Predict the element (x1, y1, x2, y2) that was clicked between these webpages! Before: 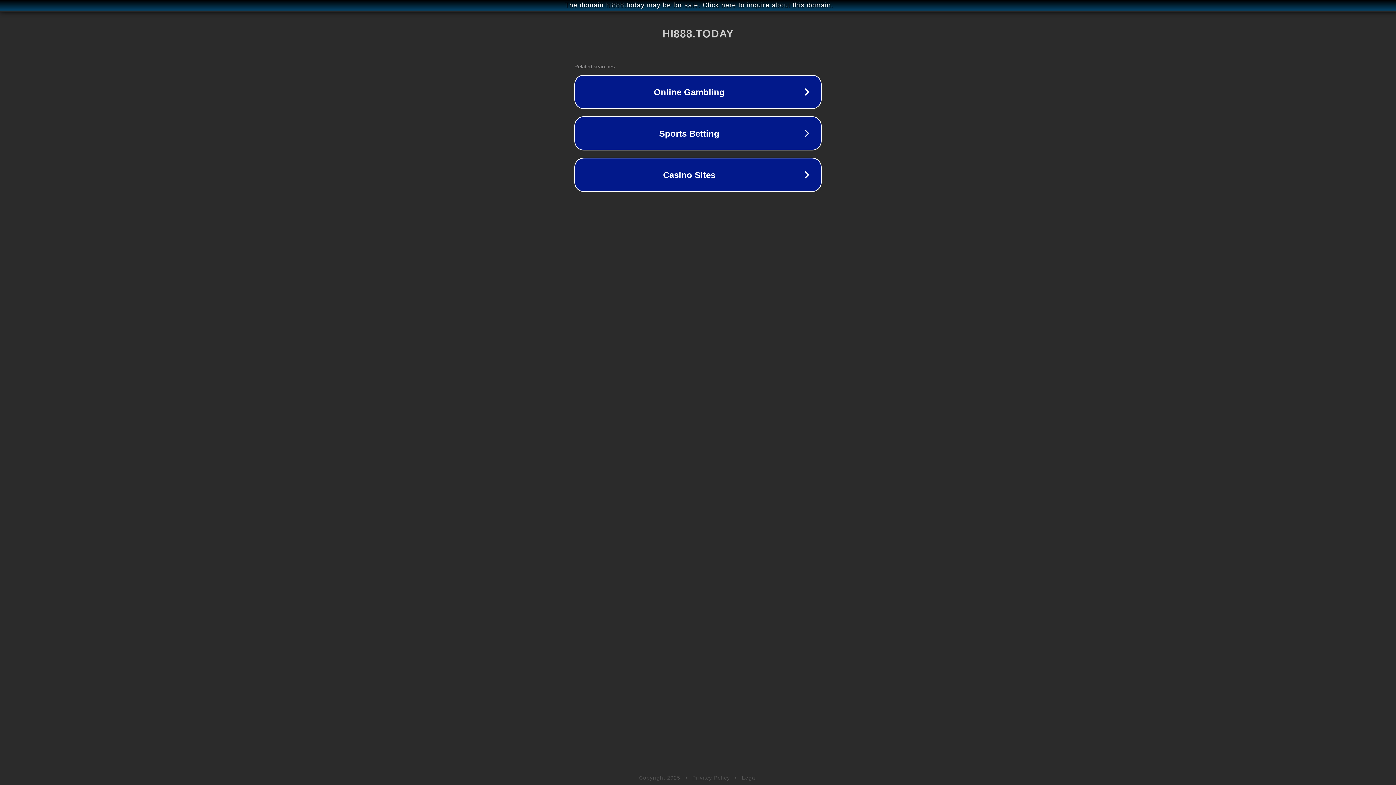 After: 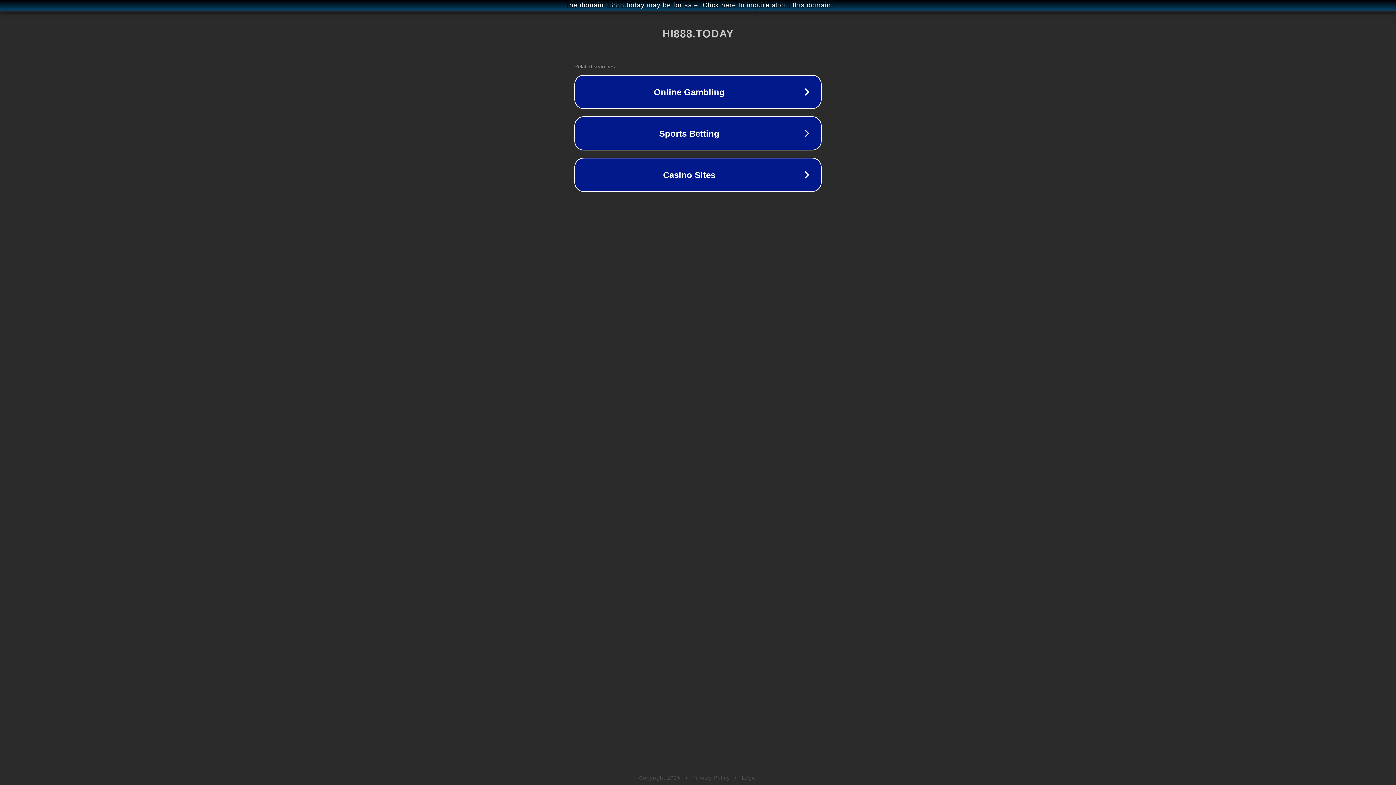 Action: label: Legal bbox: (742, 775, 757, 781)